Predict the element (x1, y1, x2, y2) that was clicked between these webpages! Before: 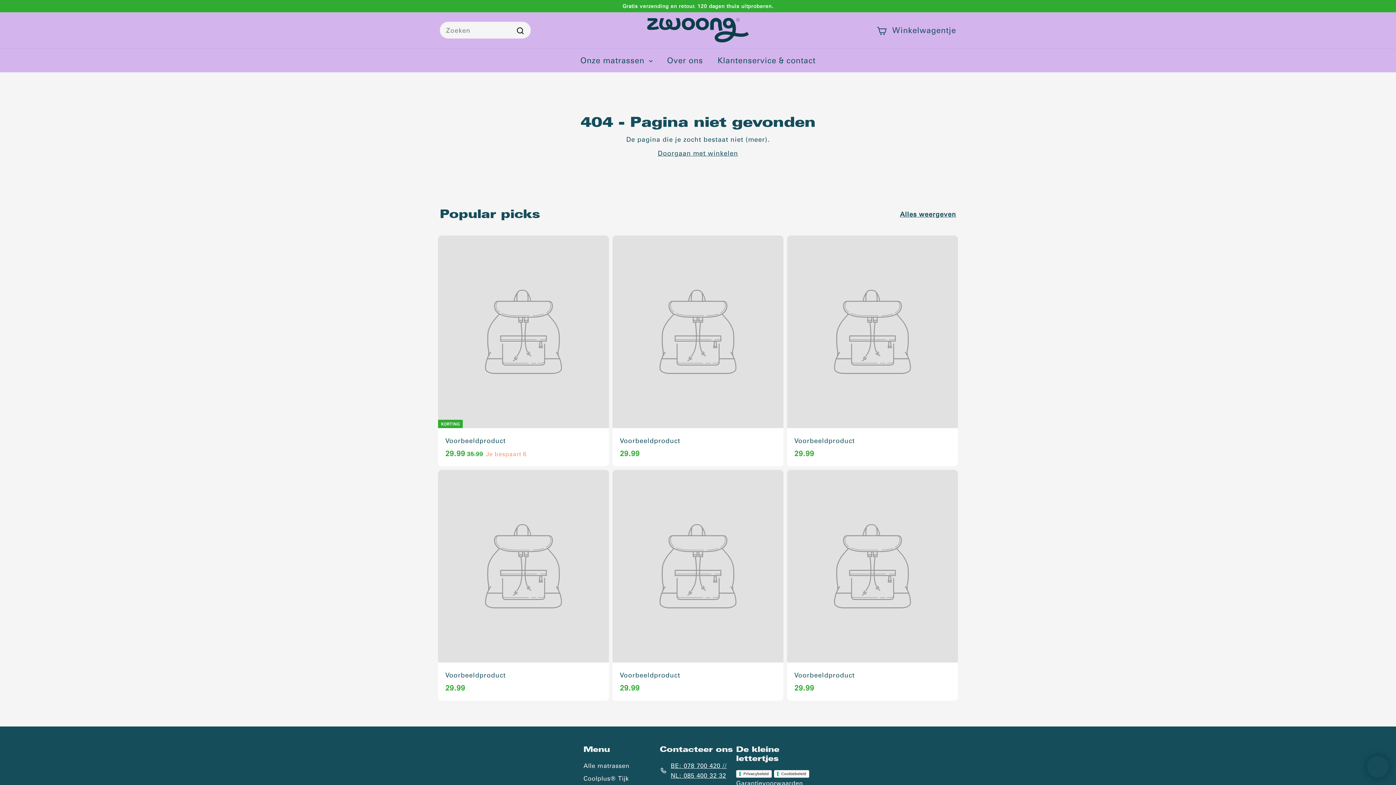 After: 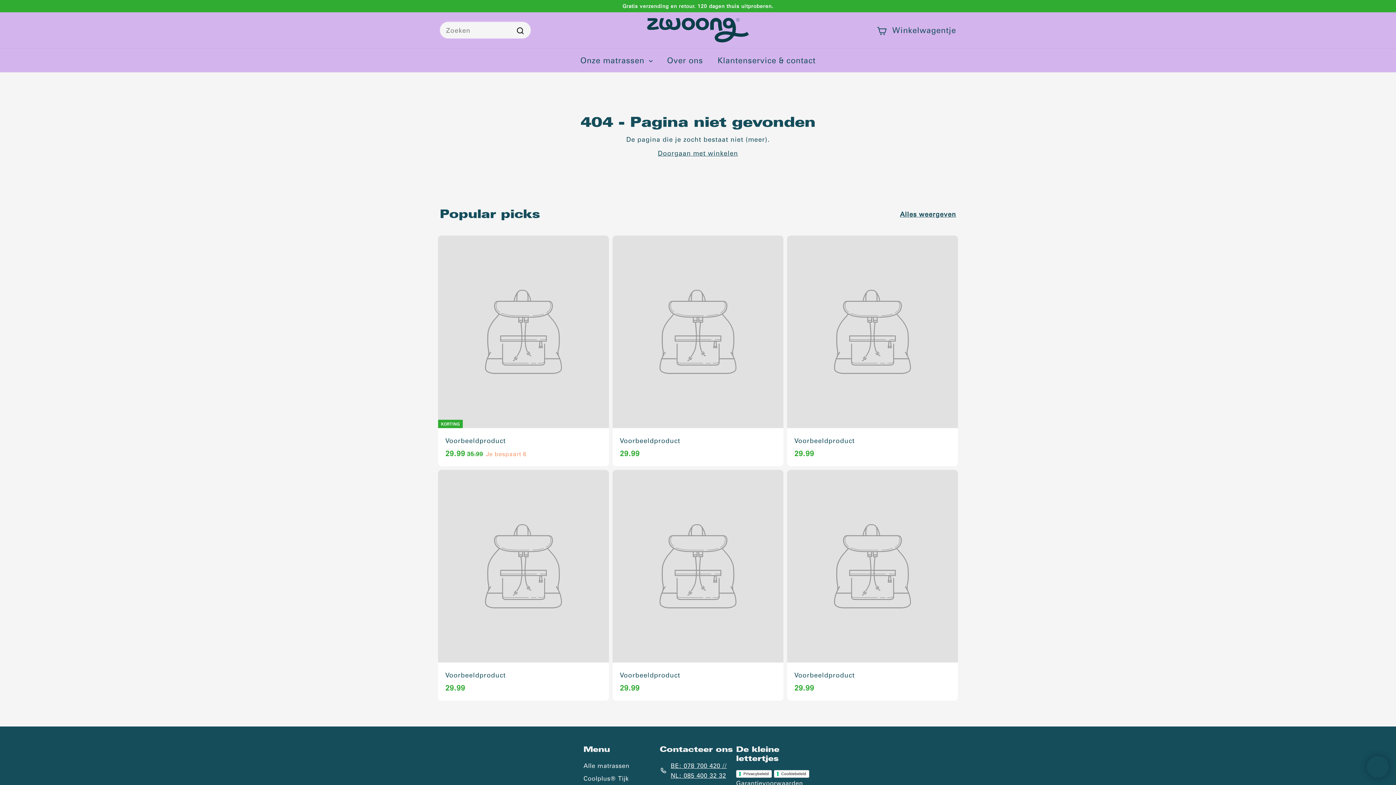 Action: bbox: (438, 235, 609, 466) label: KORTING
Voorbeeldproduct
29.99
29.99
35.99
35.99
Je bespaart 6